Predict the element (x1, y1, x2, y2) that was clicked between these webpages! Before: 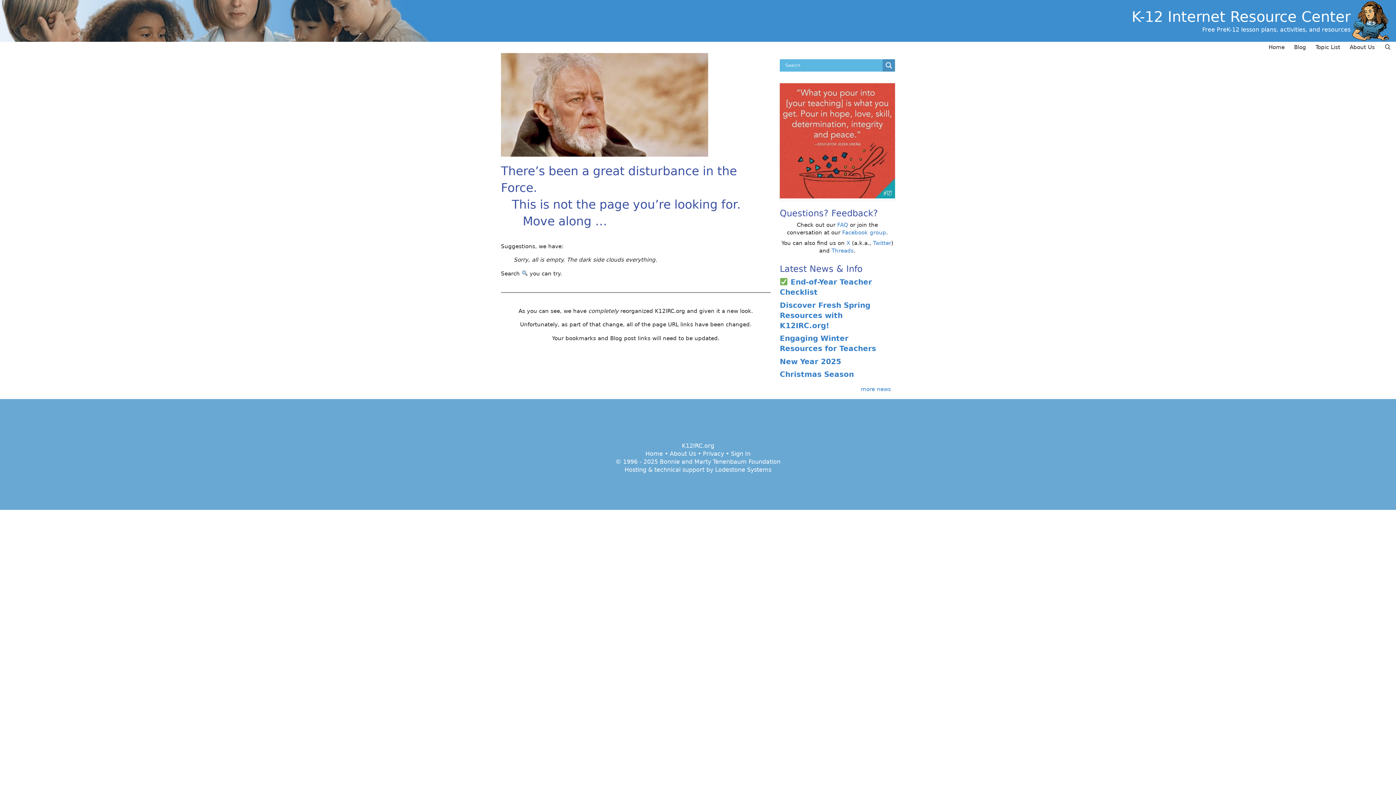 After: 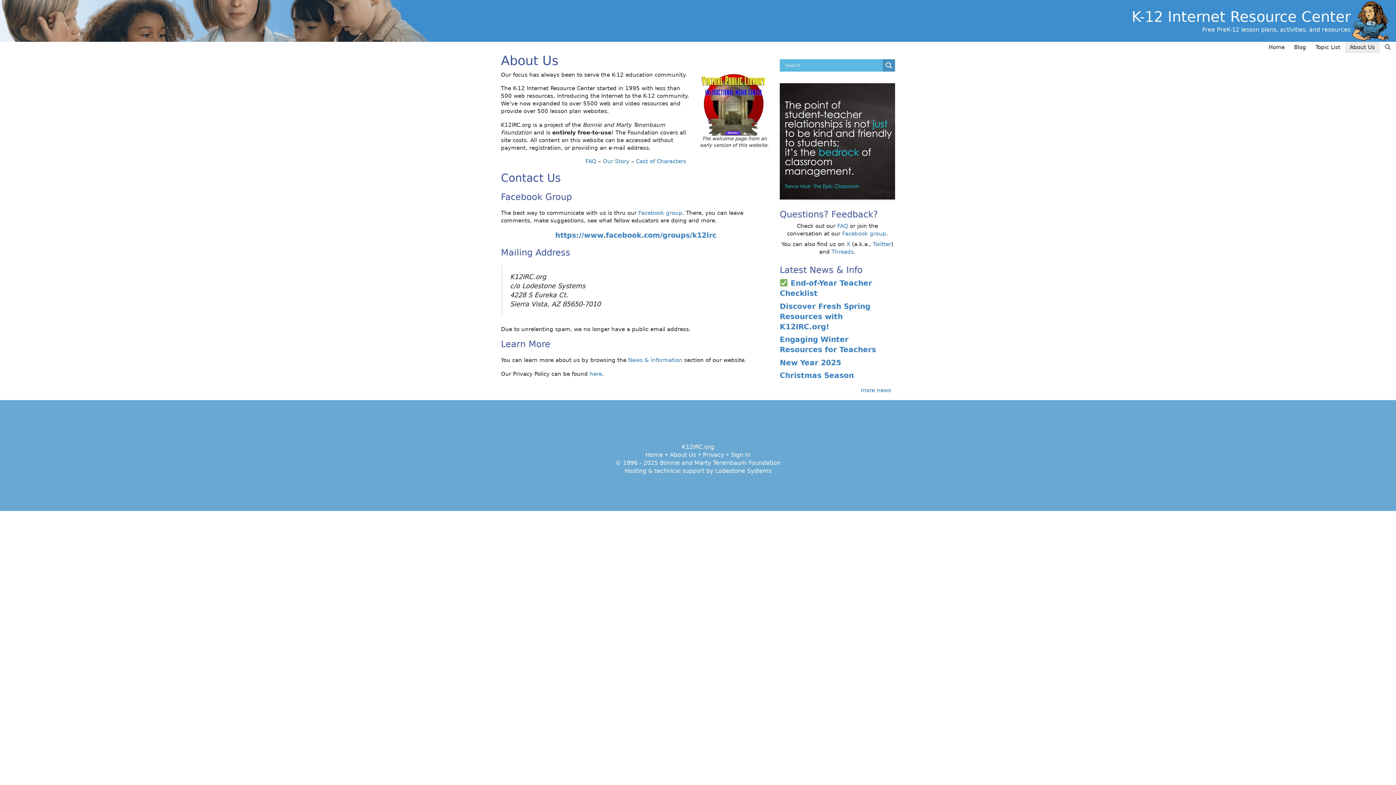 Action: bbox: (670, 450, 696, 457) label: About Us